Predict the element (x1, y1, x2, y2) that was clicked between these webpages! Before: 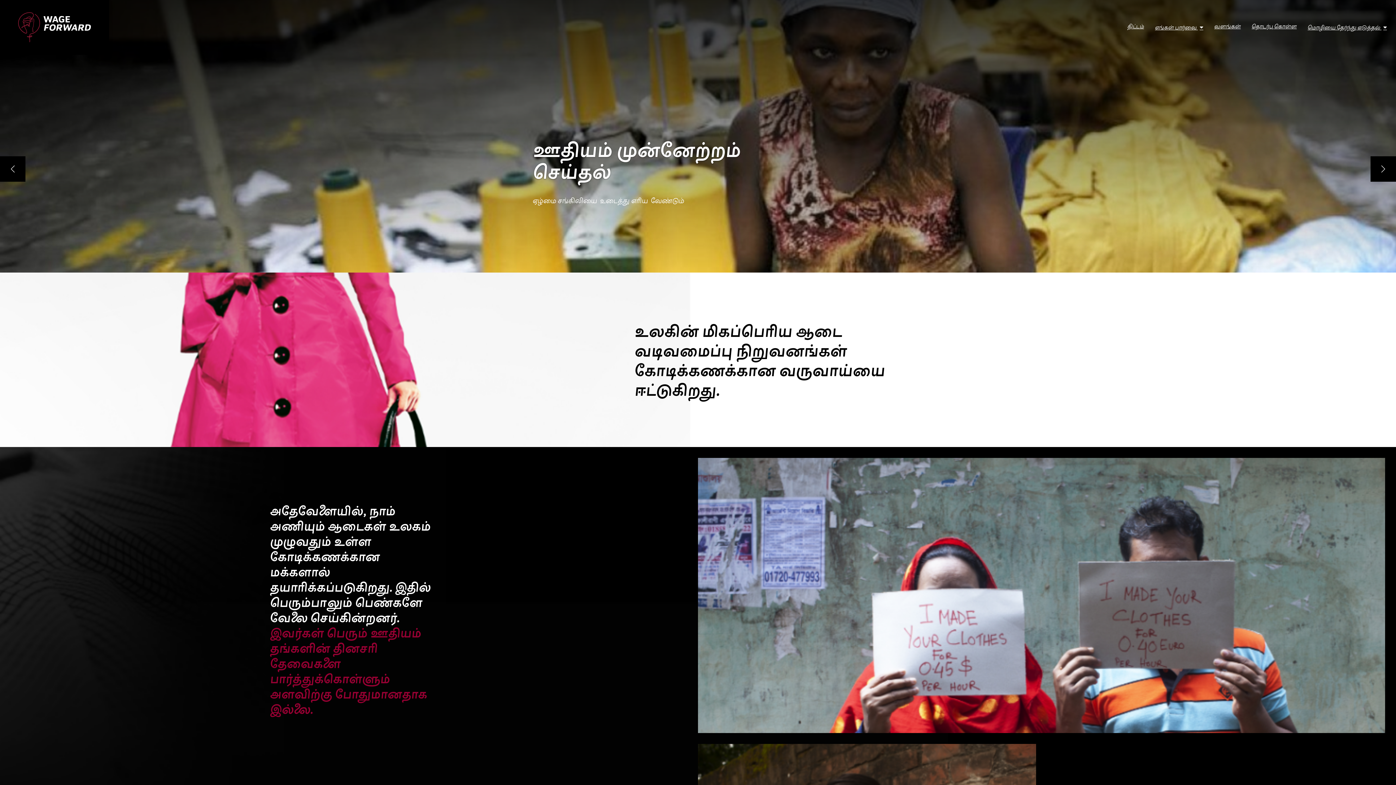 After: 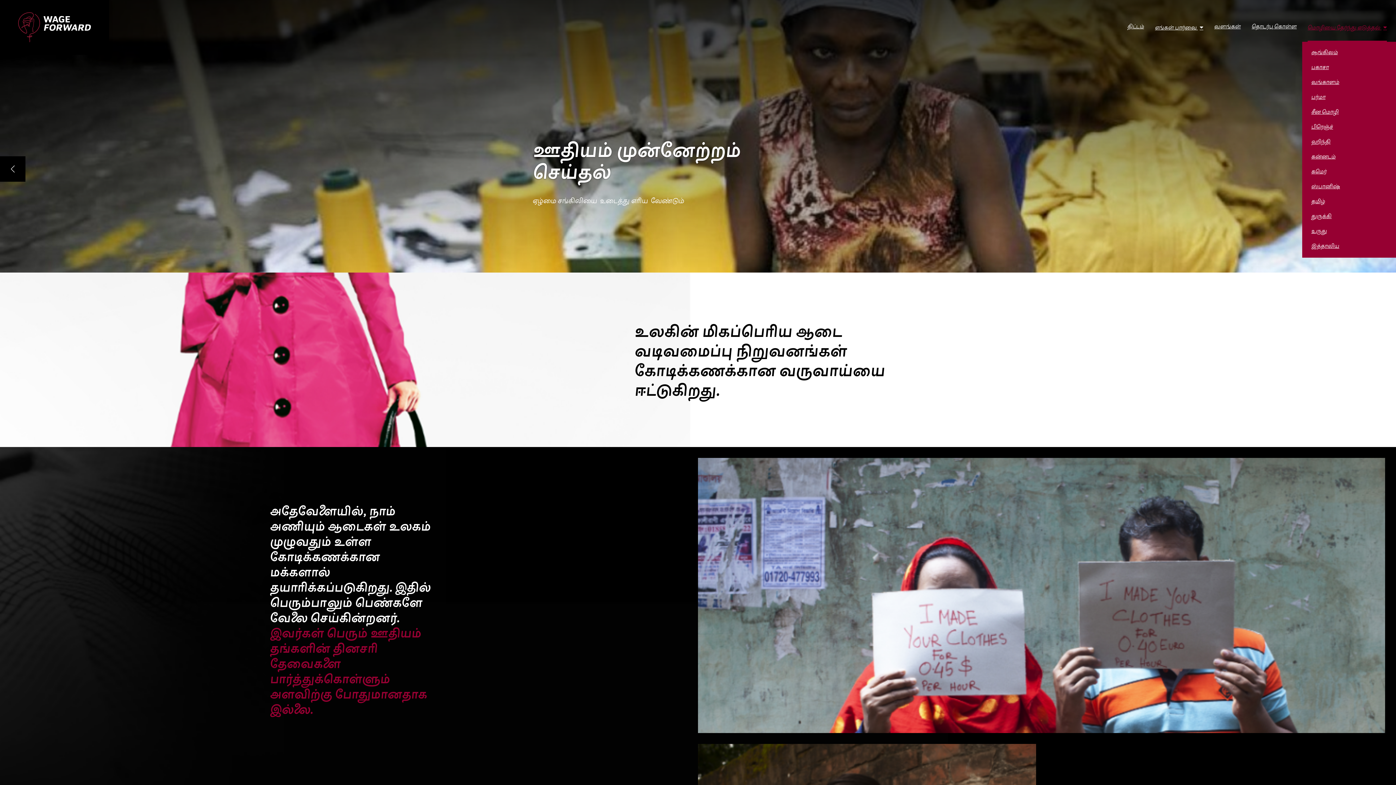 Action: bbox: (1308, 12, 1387, 41) label: மொழியை தேர்ந்து எடுத்தல் 